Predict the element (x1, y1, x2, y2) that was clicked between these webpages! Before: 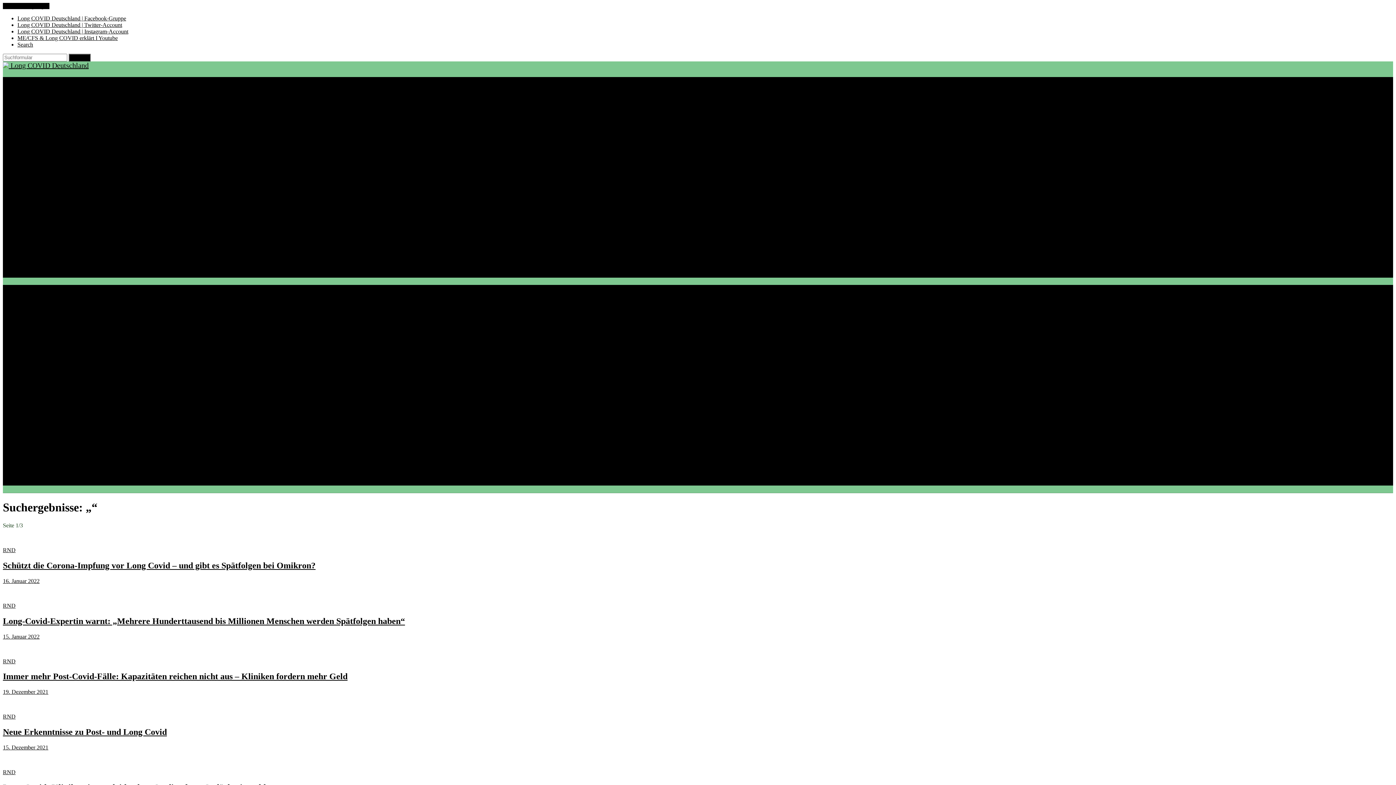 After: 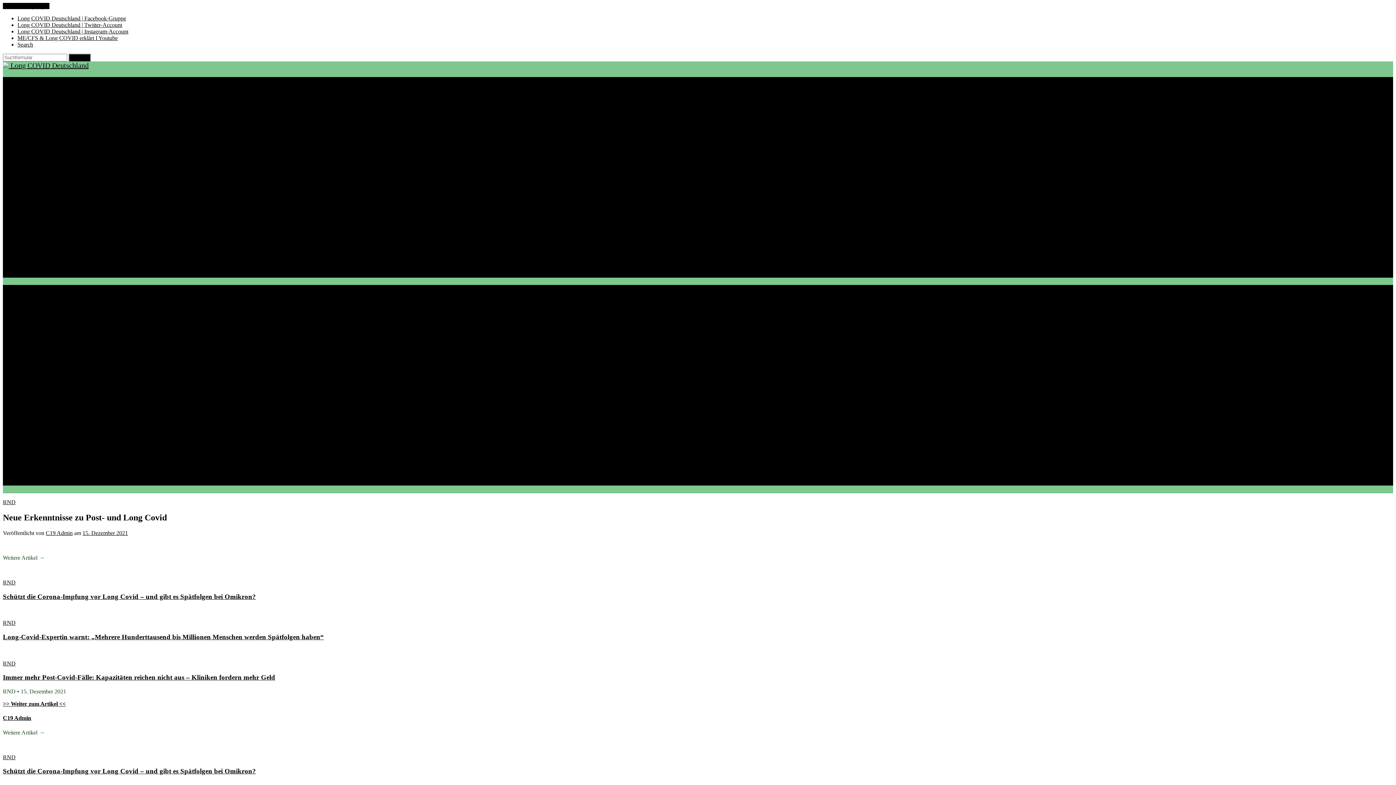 Action: bbox: (2, 744, 48, 750) label: 15. Dezember 2021